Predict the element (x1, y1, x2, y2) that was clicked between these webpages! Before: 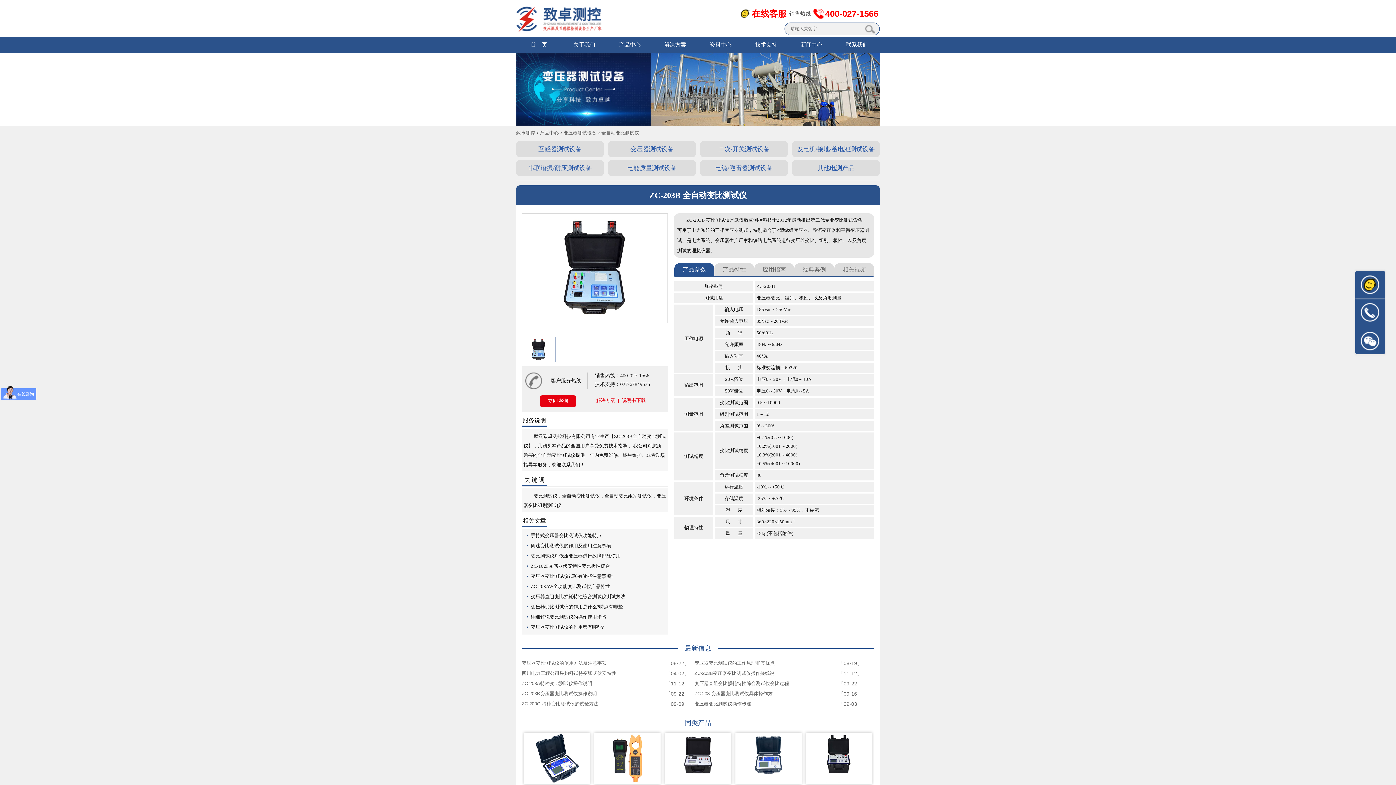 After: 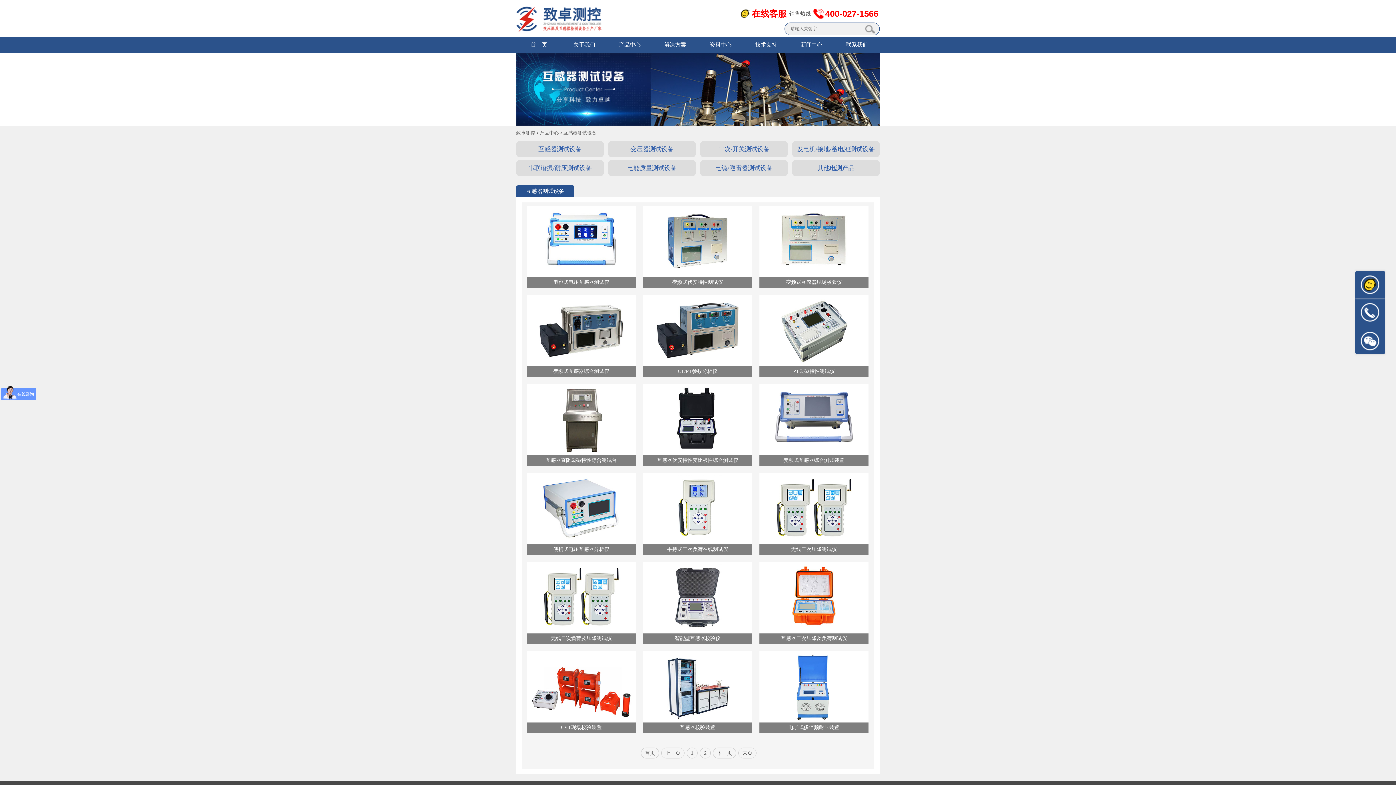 Action: bbox: (516, 141, 604, 157) label: 互感器测试设备